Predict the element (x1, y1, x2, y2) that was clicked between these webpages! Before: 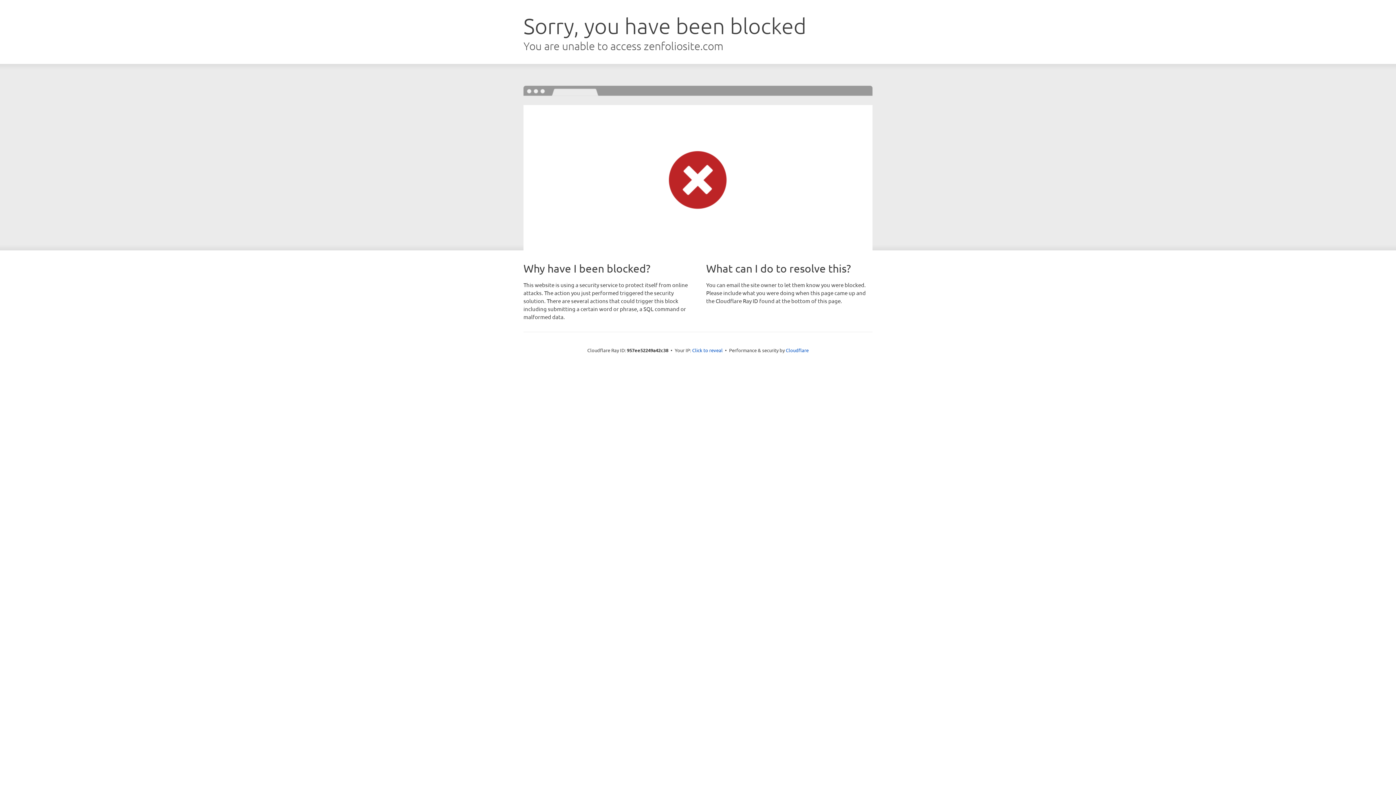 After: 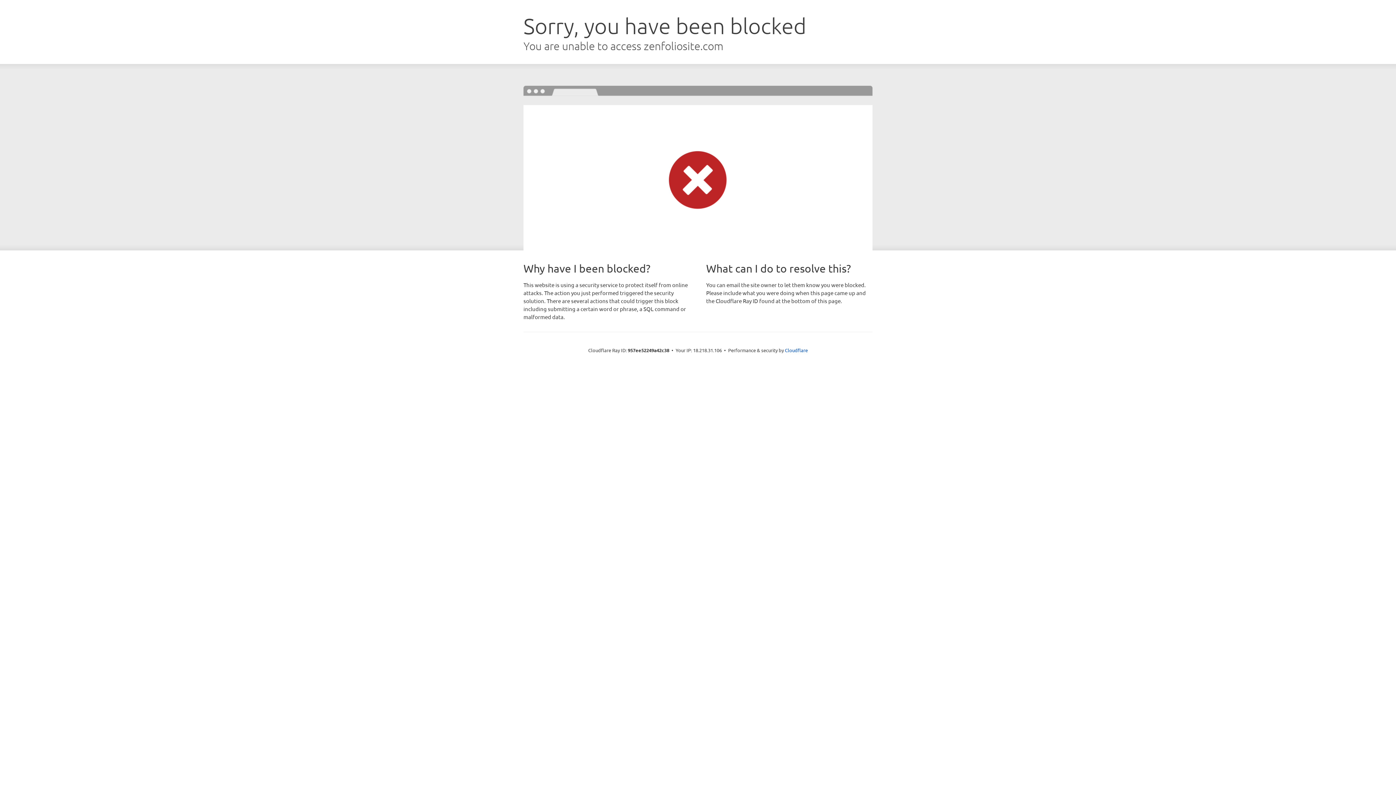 Action: label: Click to reveal bbox: (692, 346, 722, 353)